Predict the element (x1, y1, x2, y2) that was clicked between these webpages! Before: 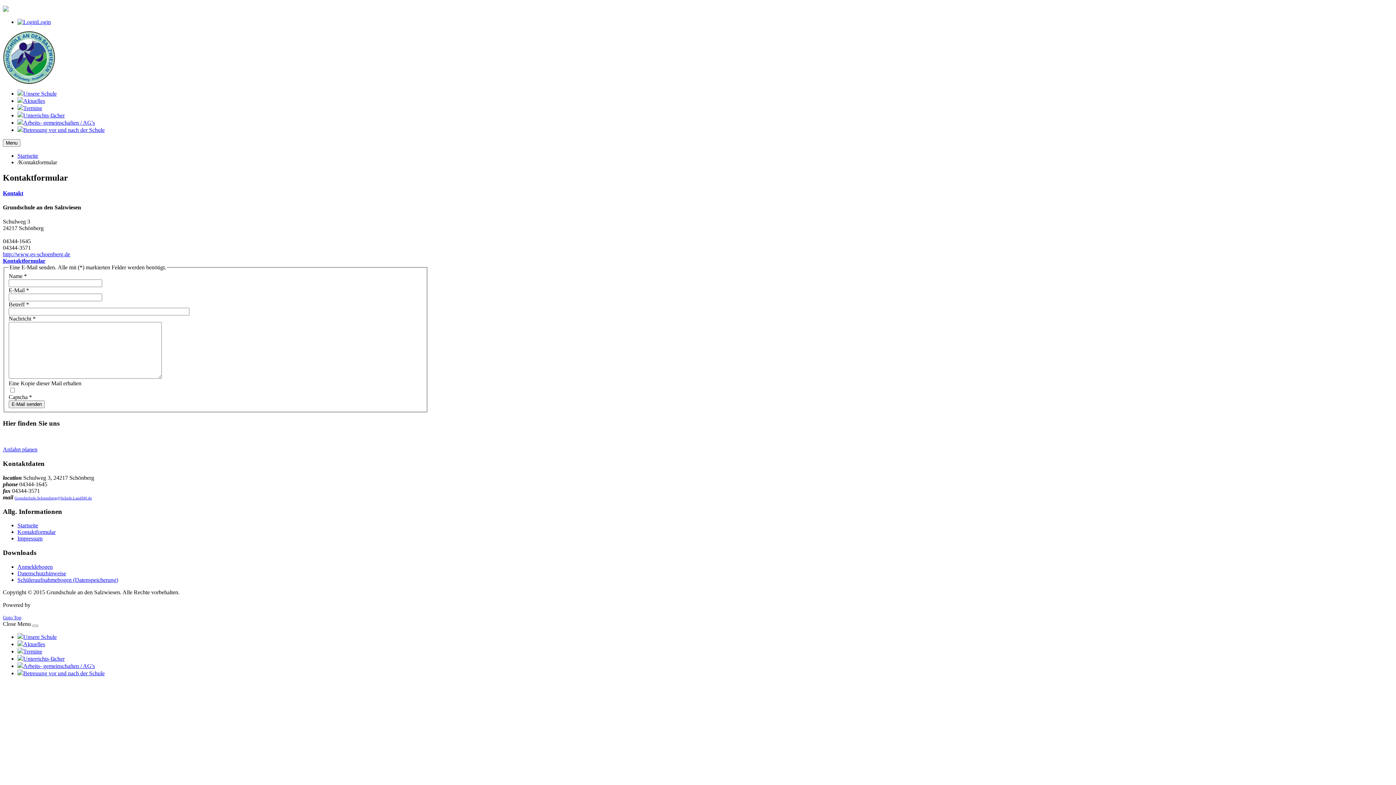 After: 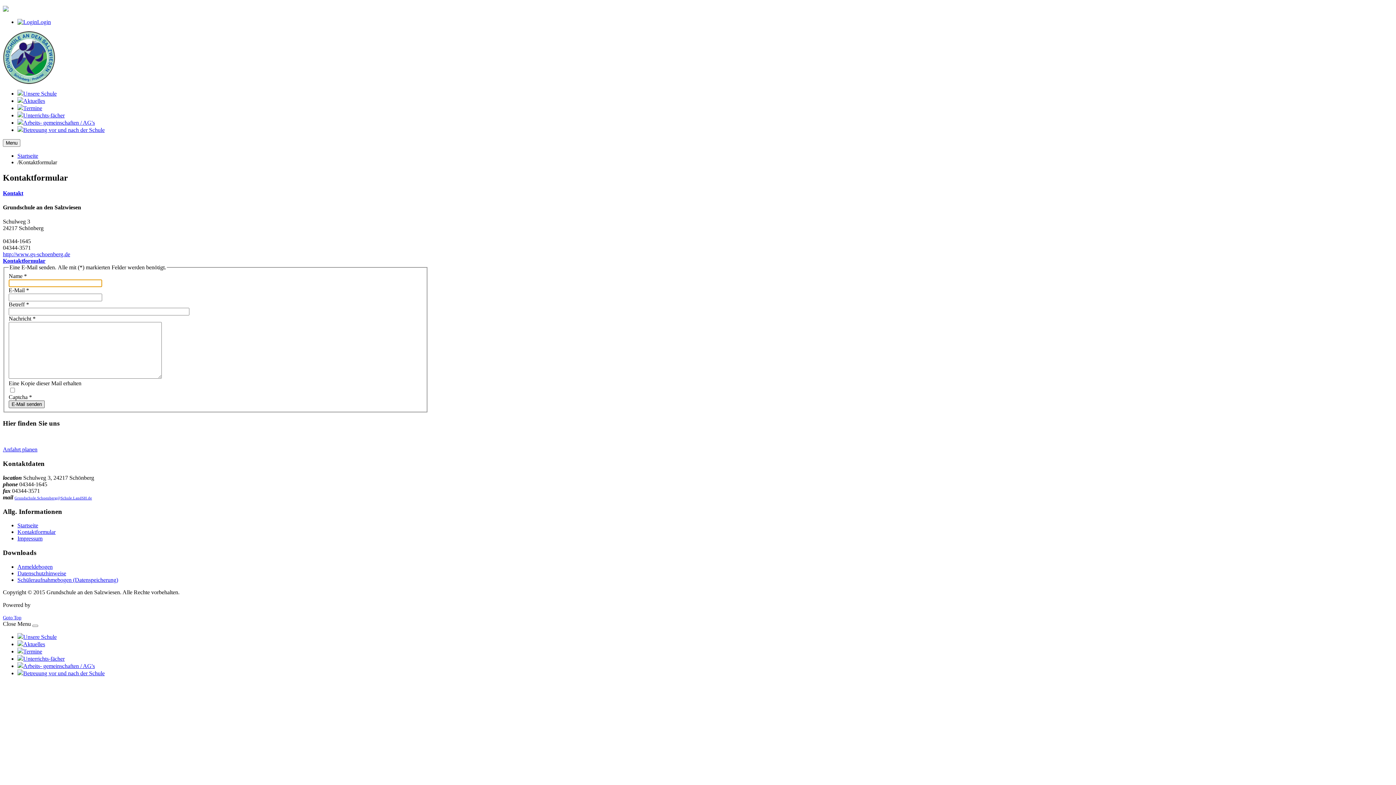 Action: bbox: (8, 400, 44, 408) label: E-Mail senden